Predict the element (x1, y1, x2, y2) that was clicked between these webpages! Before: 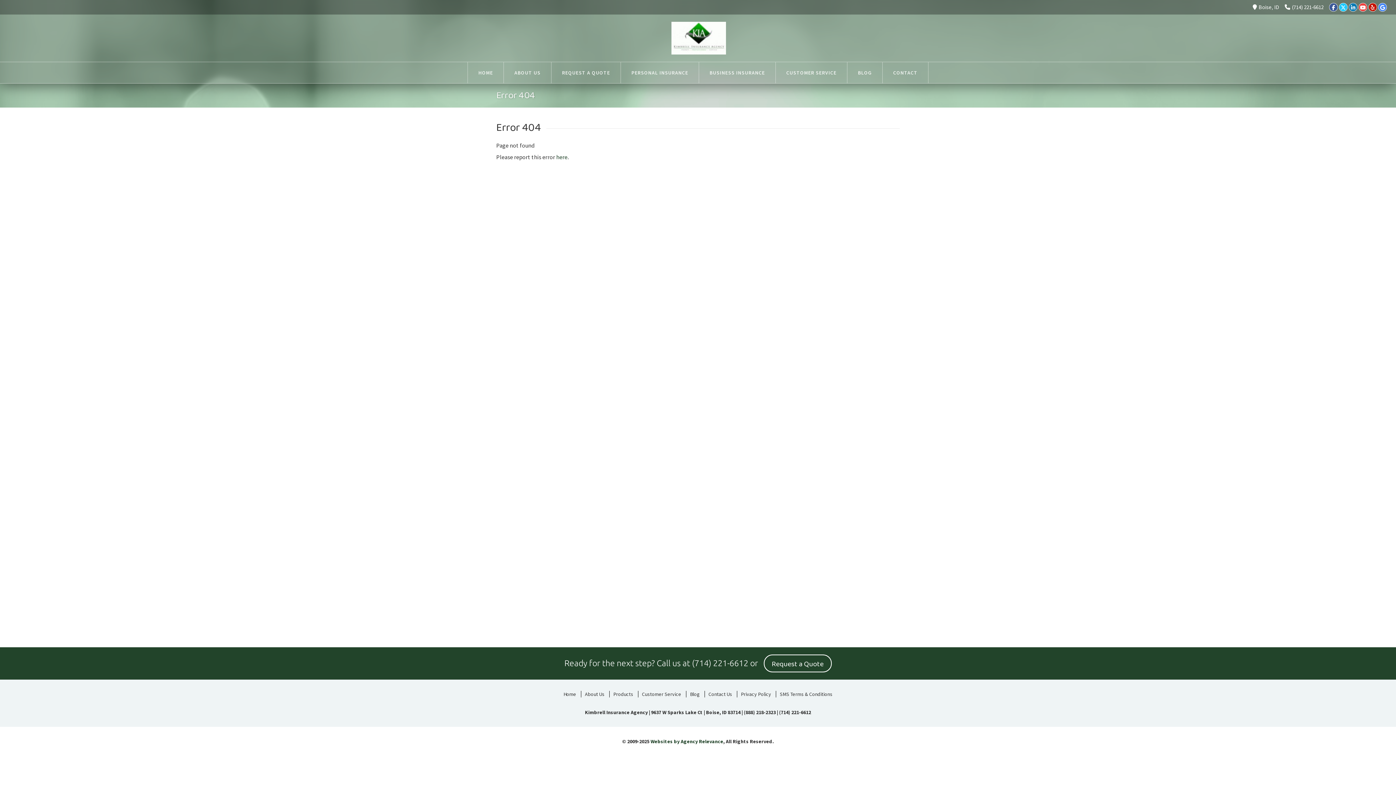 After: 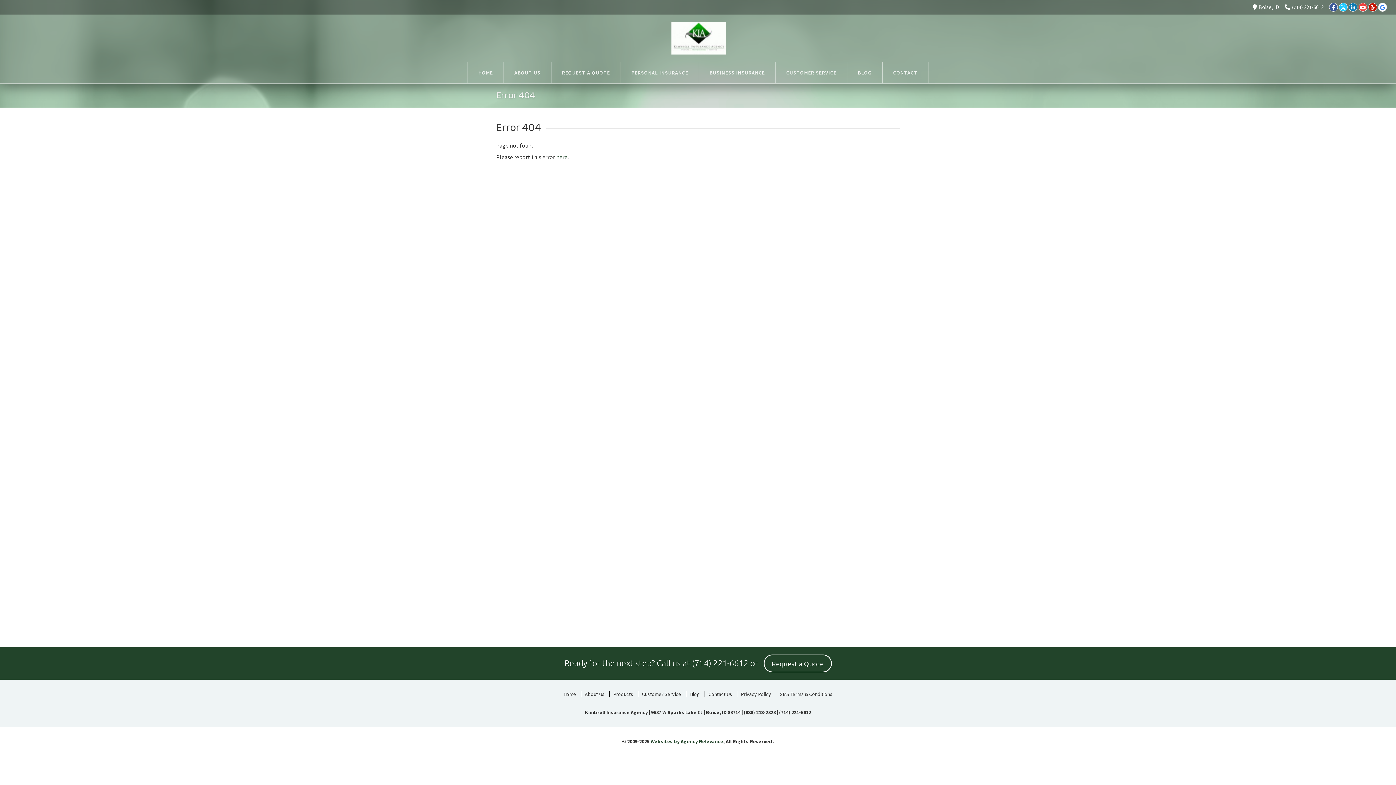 Action: label: Google bbox: (1378, 2, 1387, 11)